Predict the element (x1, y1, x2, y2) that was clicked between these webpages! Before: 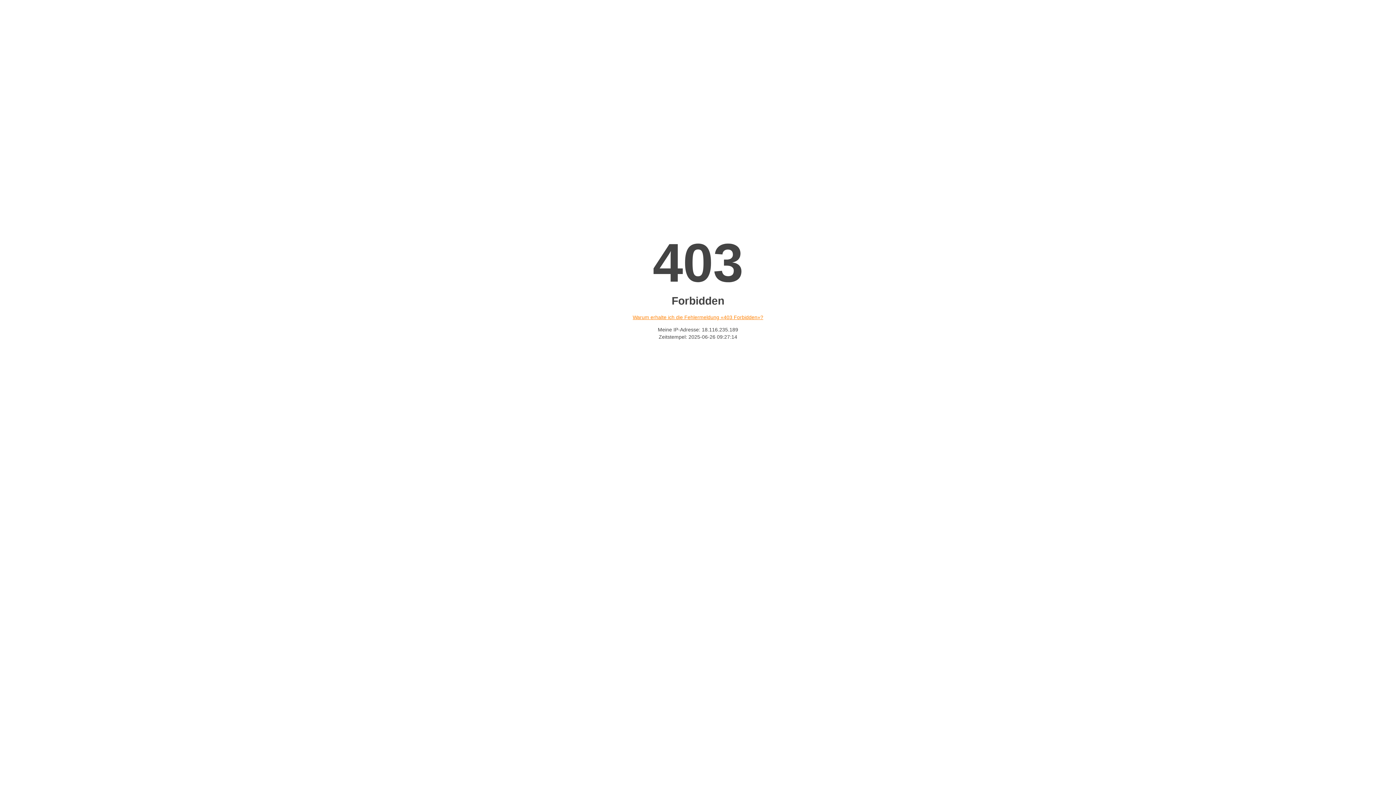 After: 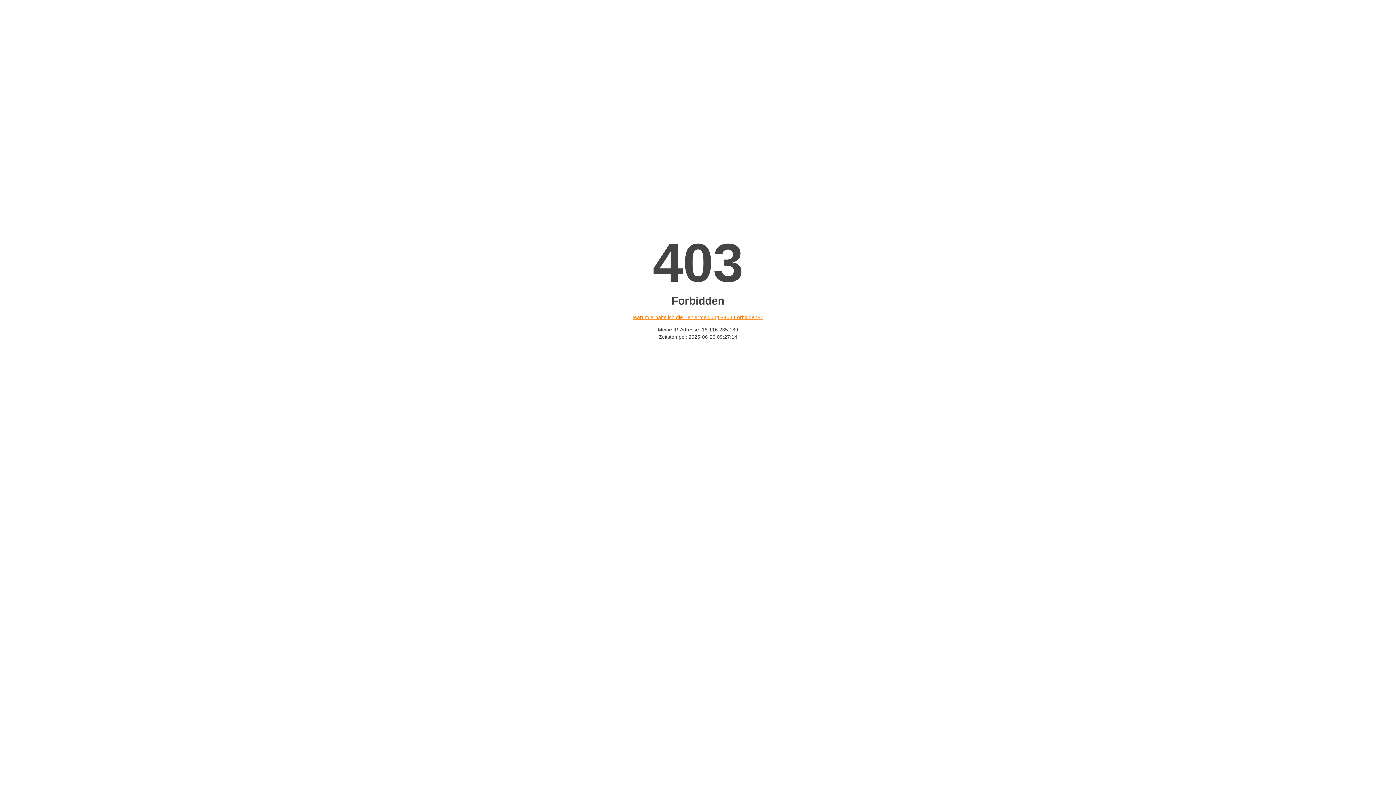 Action: bbox: (632, 314, 763, 320) label: Warum erhalte ich die Fehlermeldung «403 Forbidden»?